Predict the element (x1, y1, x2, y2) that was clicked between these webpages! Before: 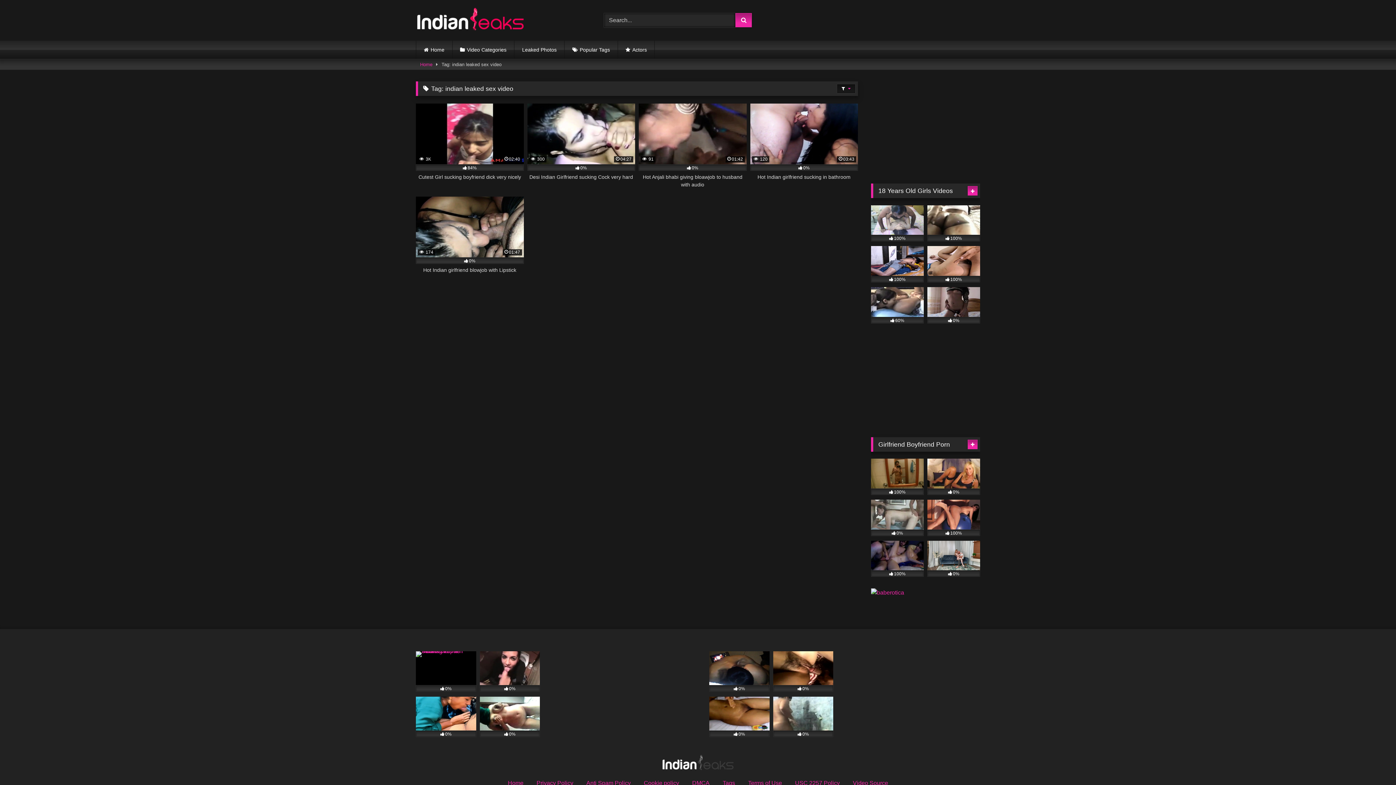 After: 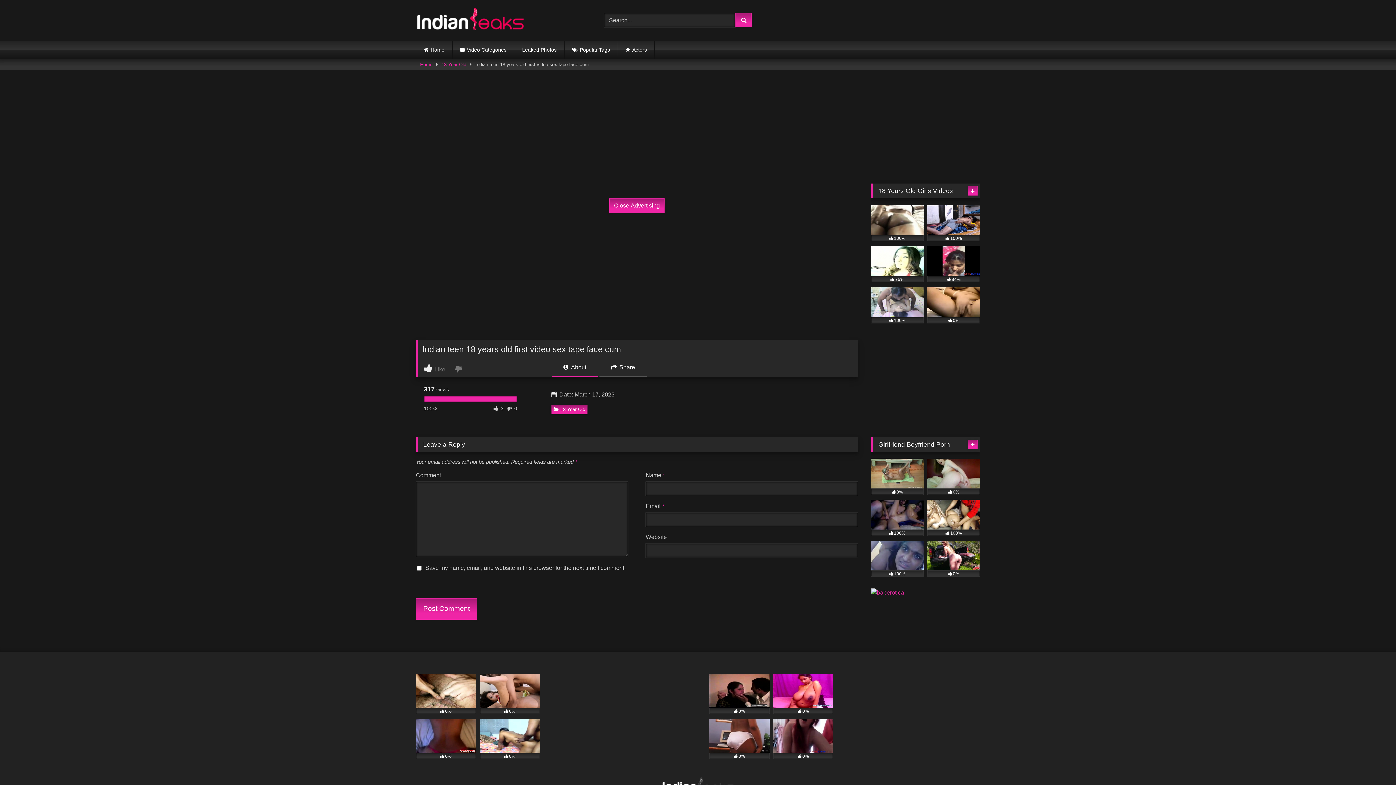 Action: label: 100% bbox: (927, 246, 980, 282)